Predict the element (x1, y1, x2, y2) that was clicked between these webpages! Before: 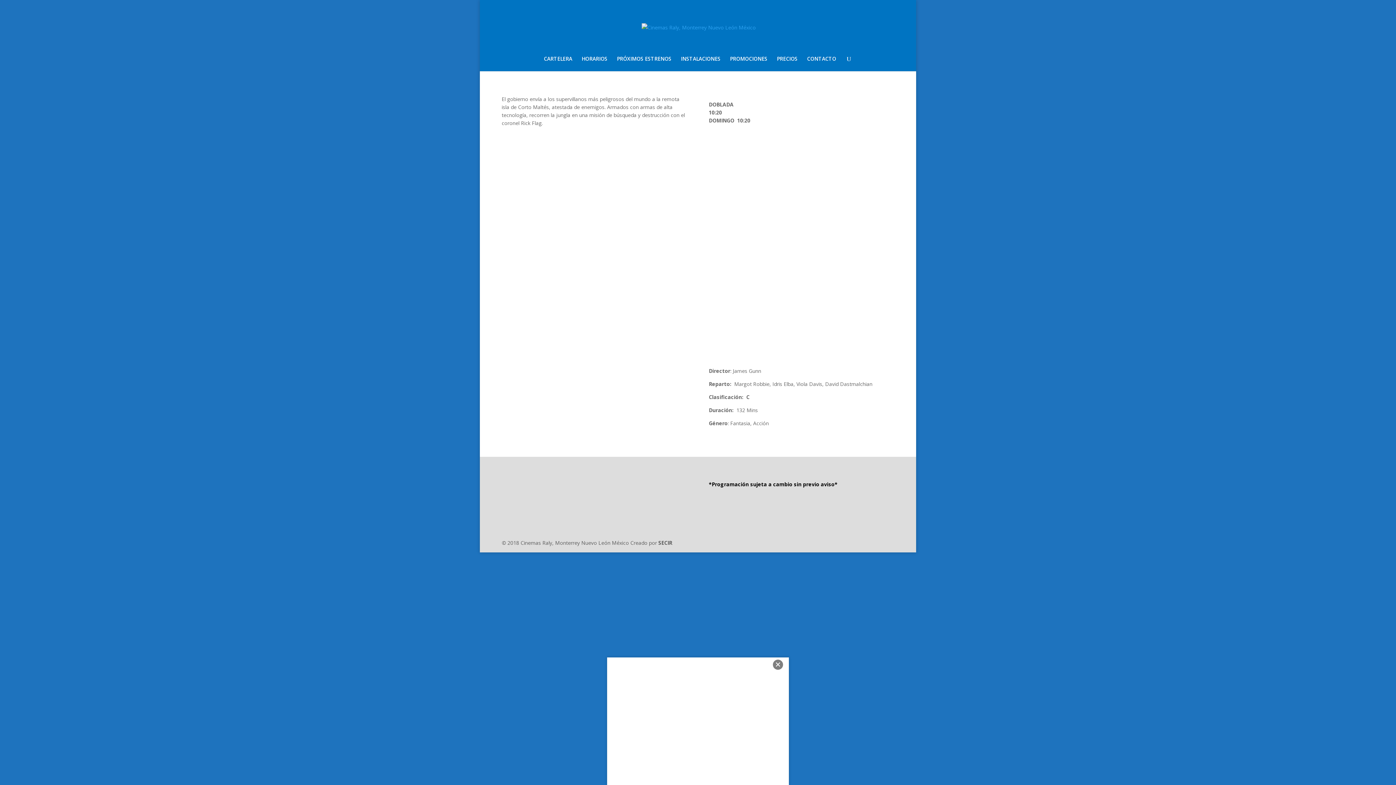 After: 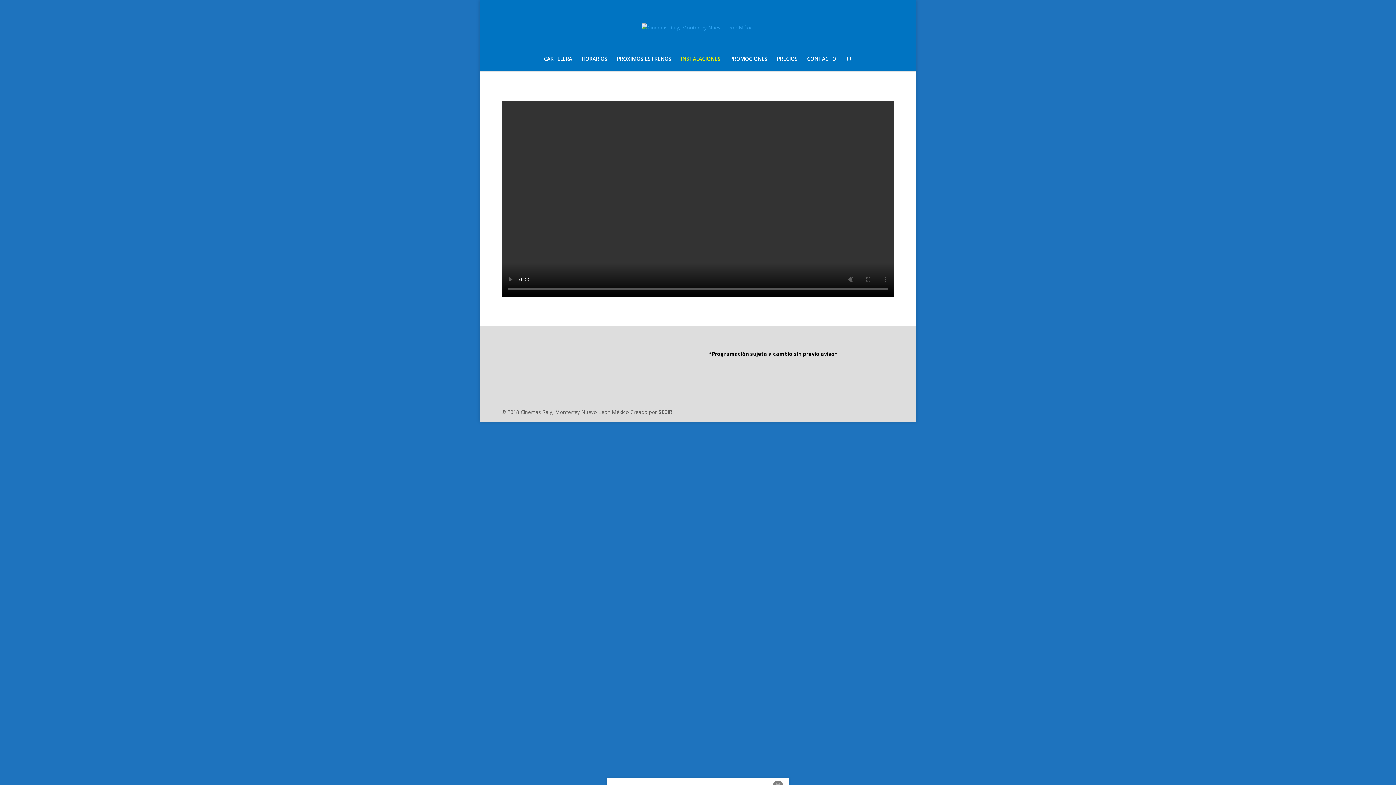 Action: label: INSTALACIONES bbox: (681, 56, 720, 71)